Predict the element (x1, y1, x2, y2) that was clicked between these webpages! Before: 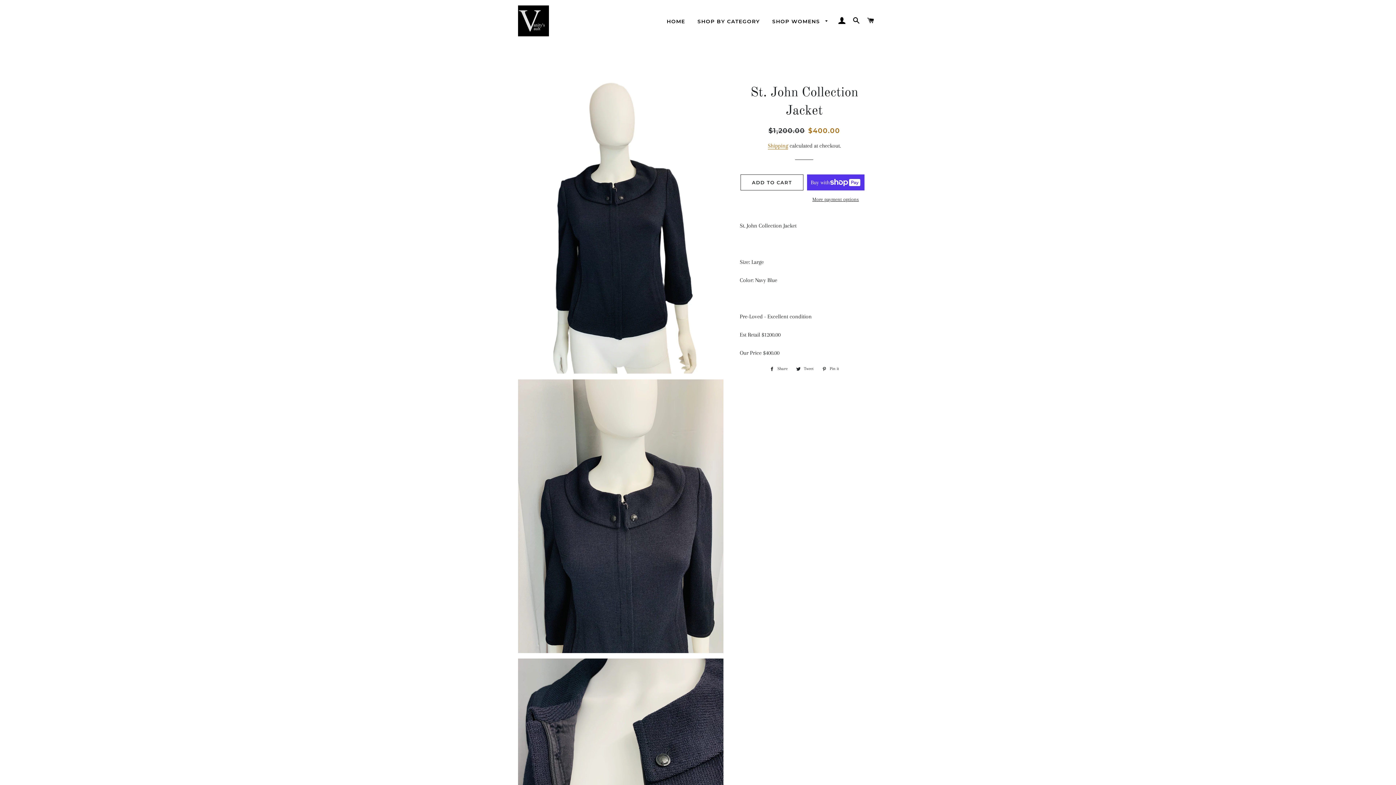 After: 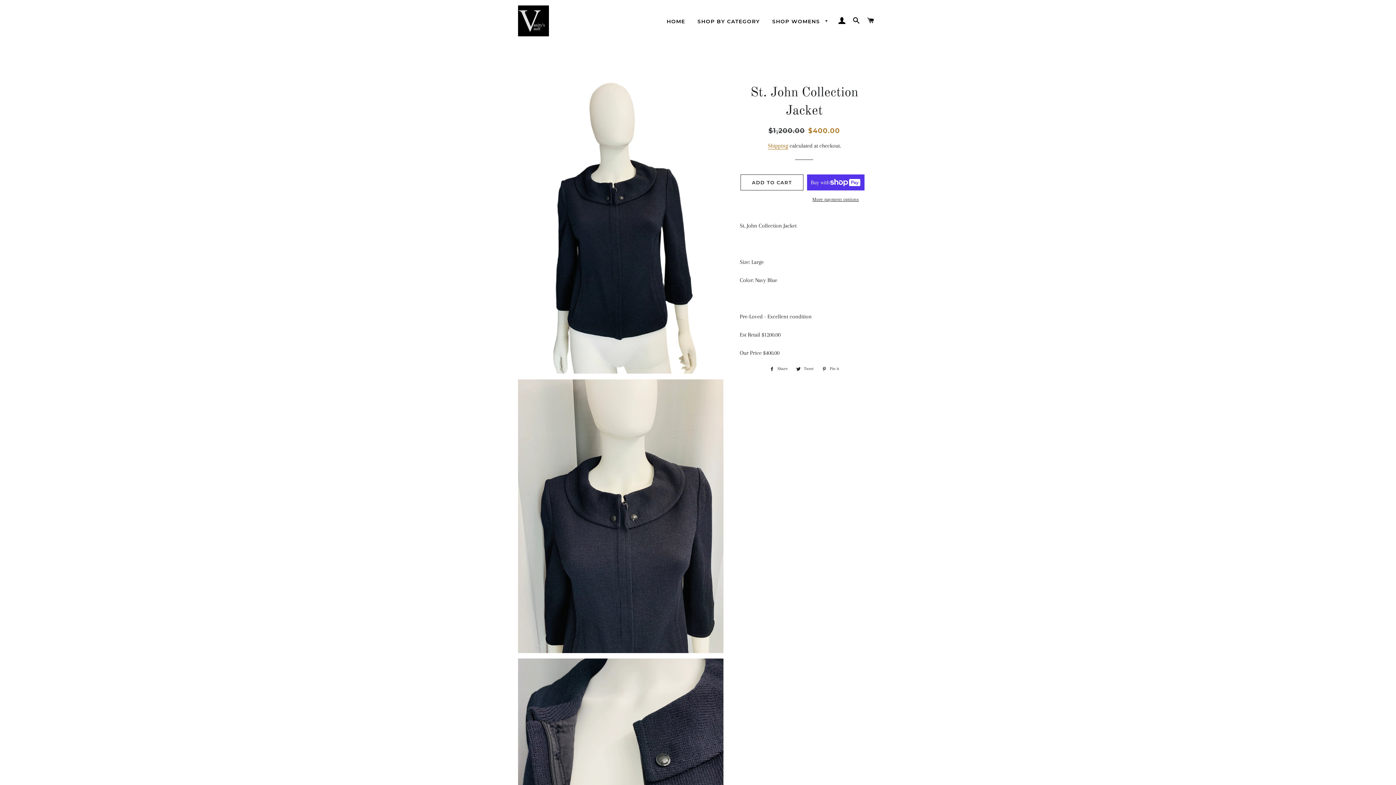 Action: bbox: (818, 365, 842, 373) label:  Pin it
Pin on Pinterest